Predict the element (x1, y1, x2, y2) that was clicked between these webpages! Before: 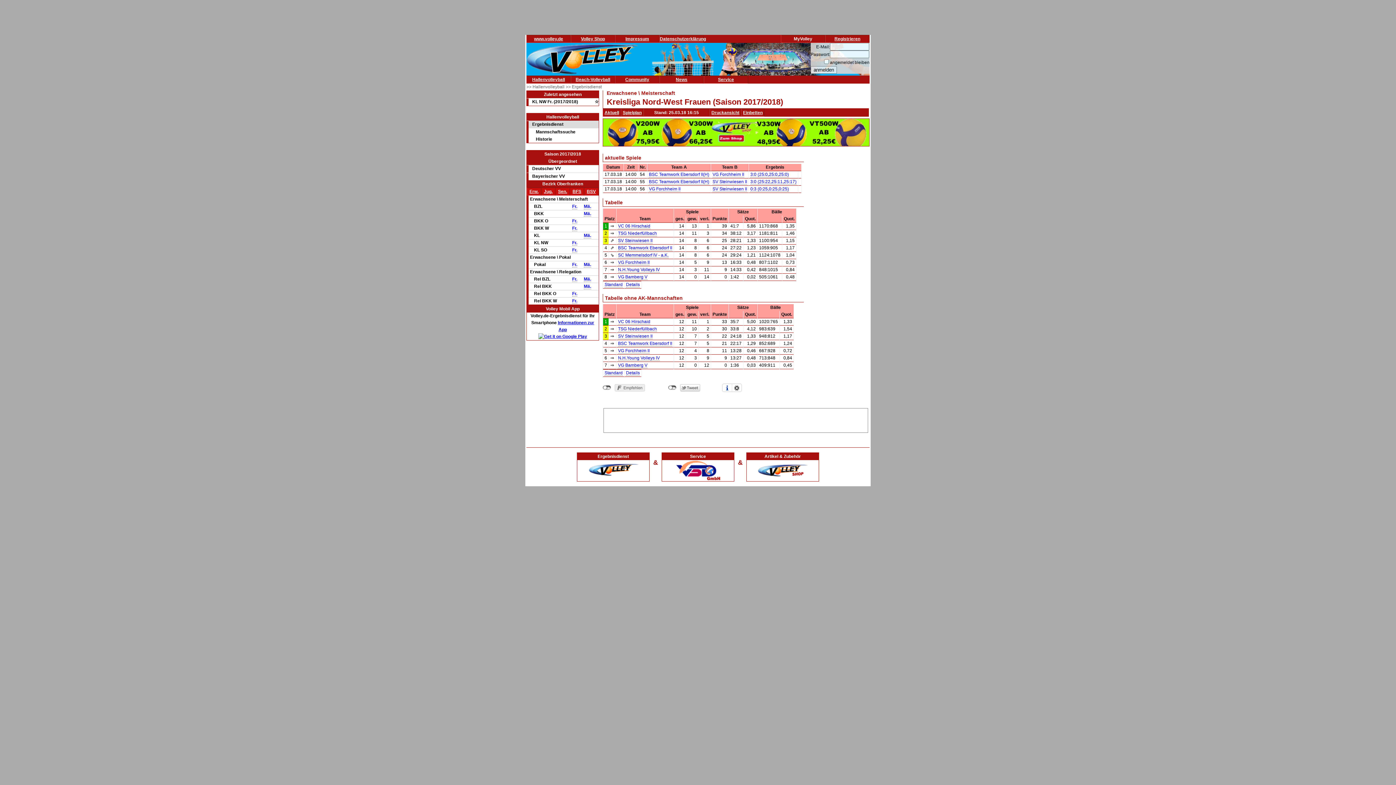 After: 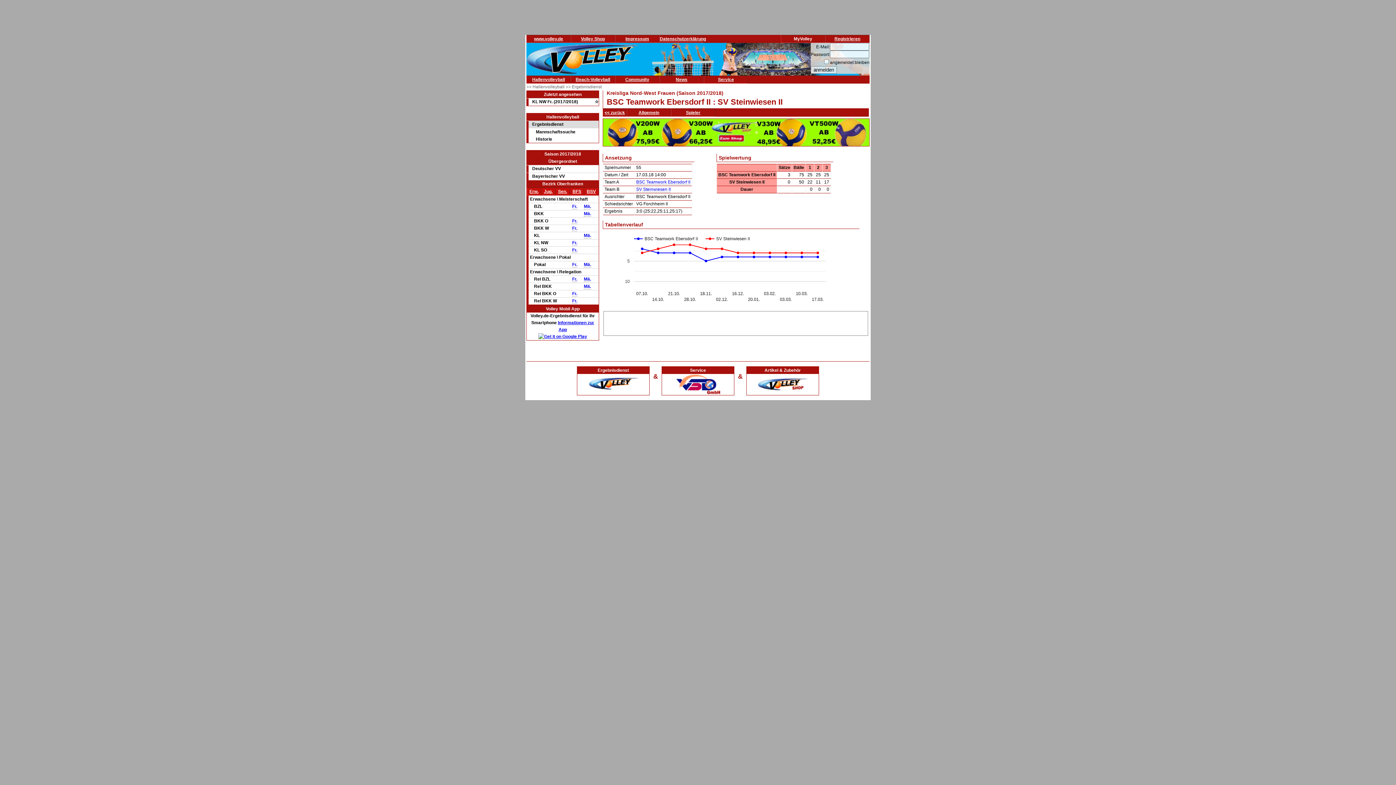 Action: label: 3:0 (25:22,25:11,25:17) bbox: (750, 179, 796, 184)